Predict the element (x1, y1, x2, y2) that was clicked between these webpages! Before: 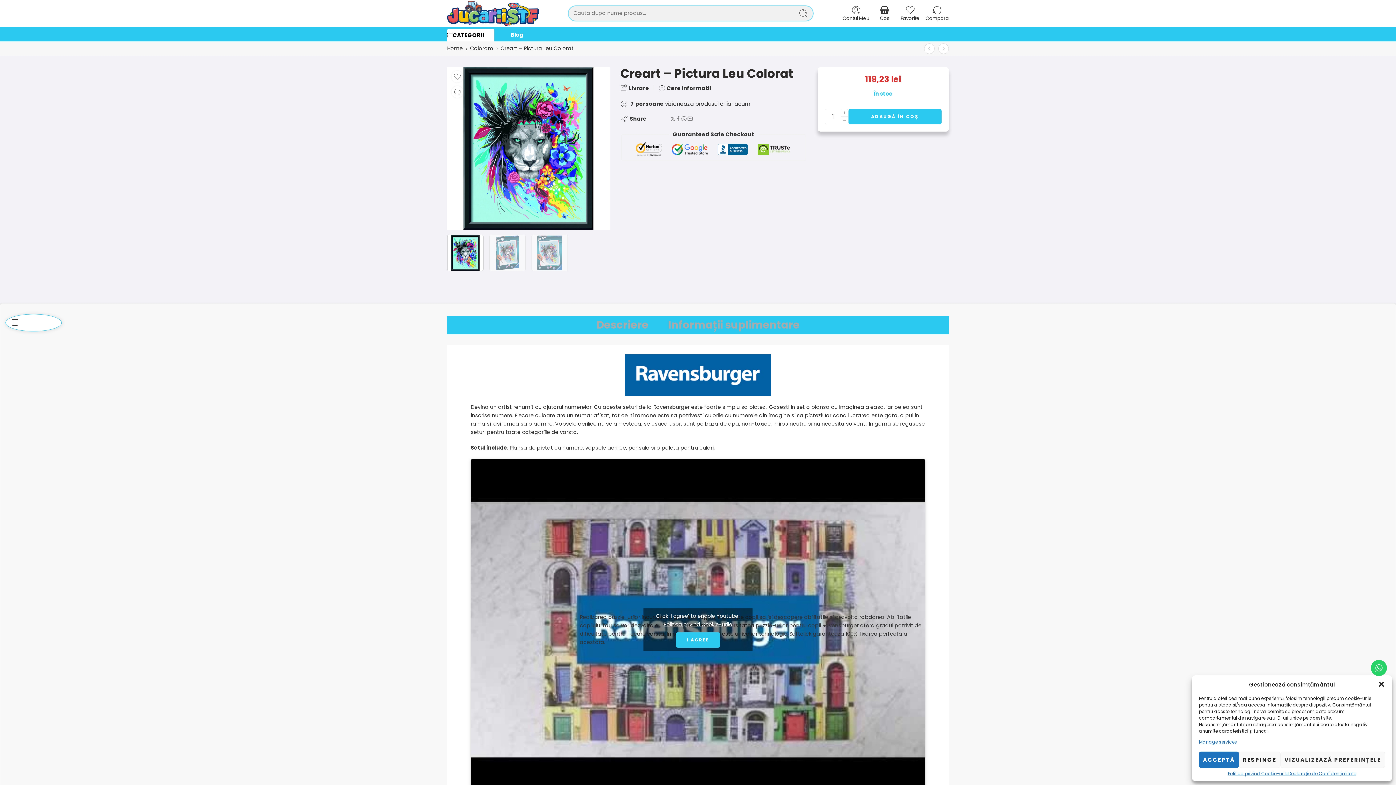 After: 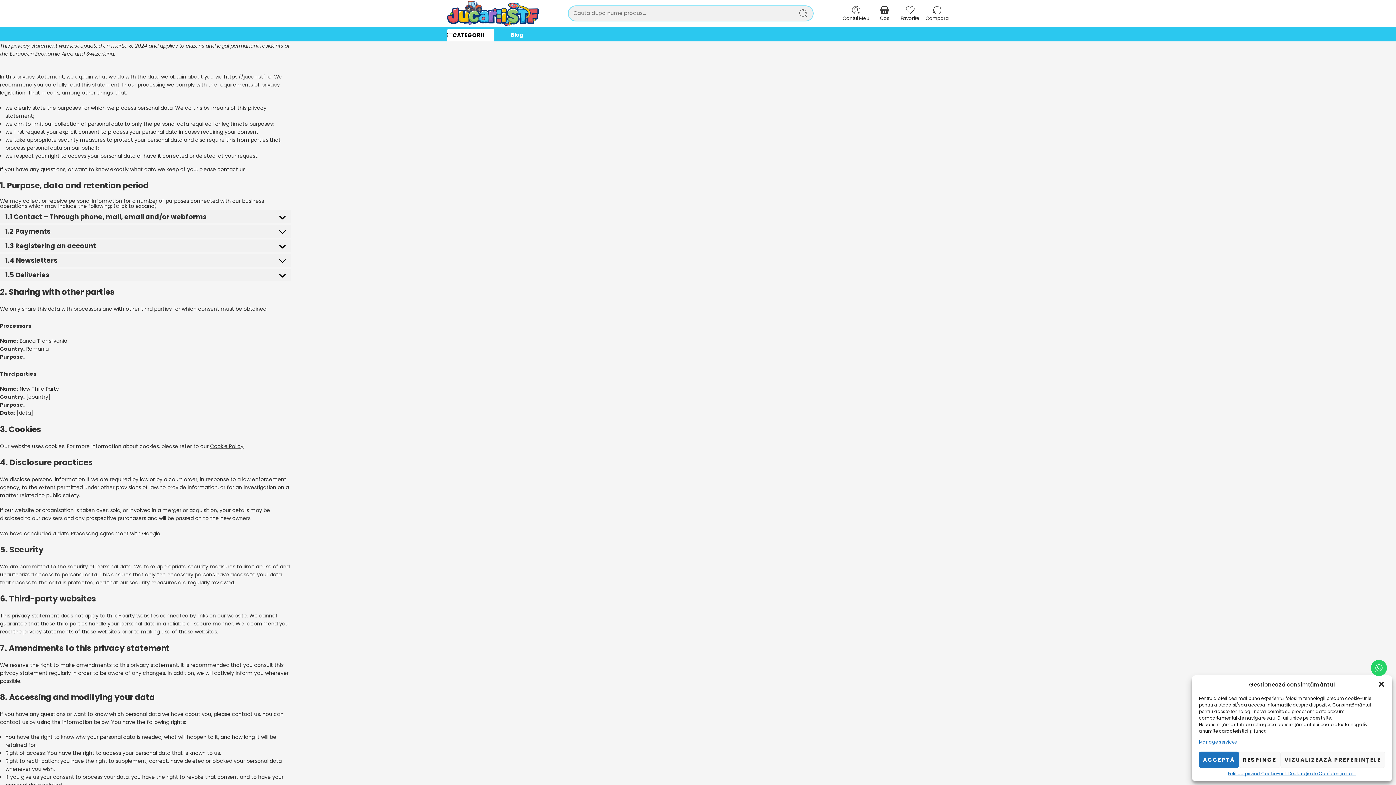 Action: label: Declarație de Confidențialitate bbox: (1288, 772, 1356, 776)